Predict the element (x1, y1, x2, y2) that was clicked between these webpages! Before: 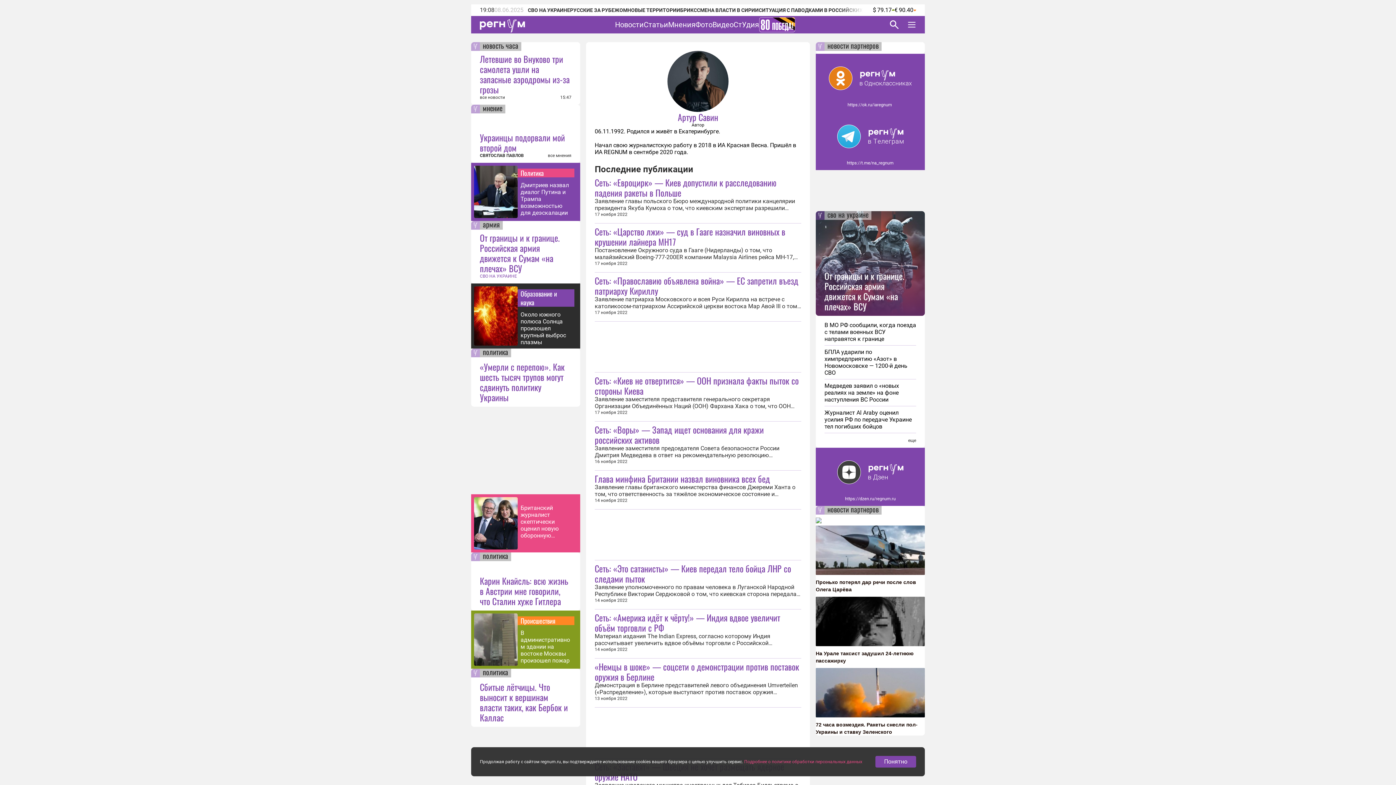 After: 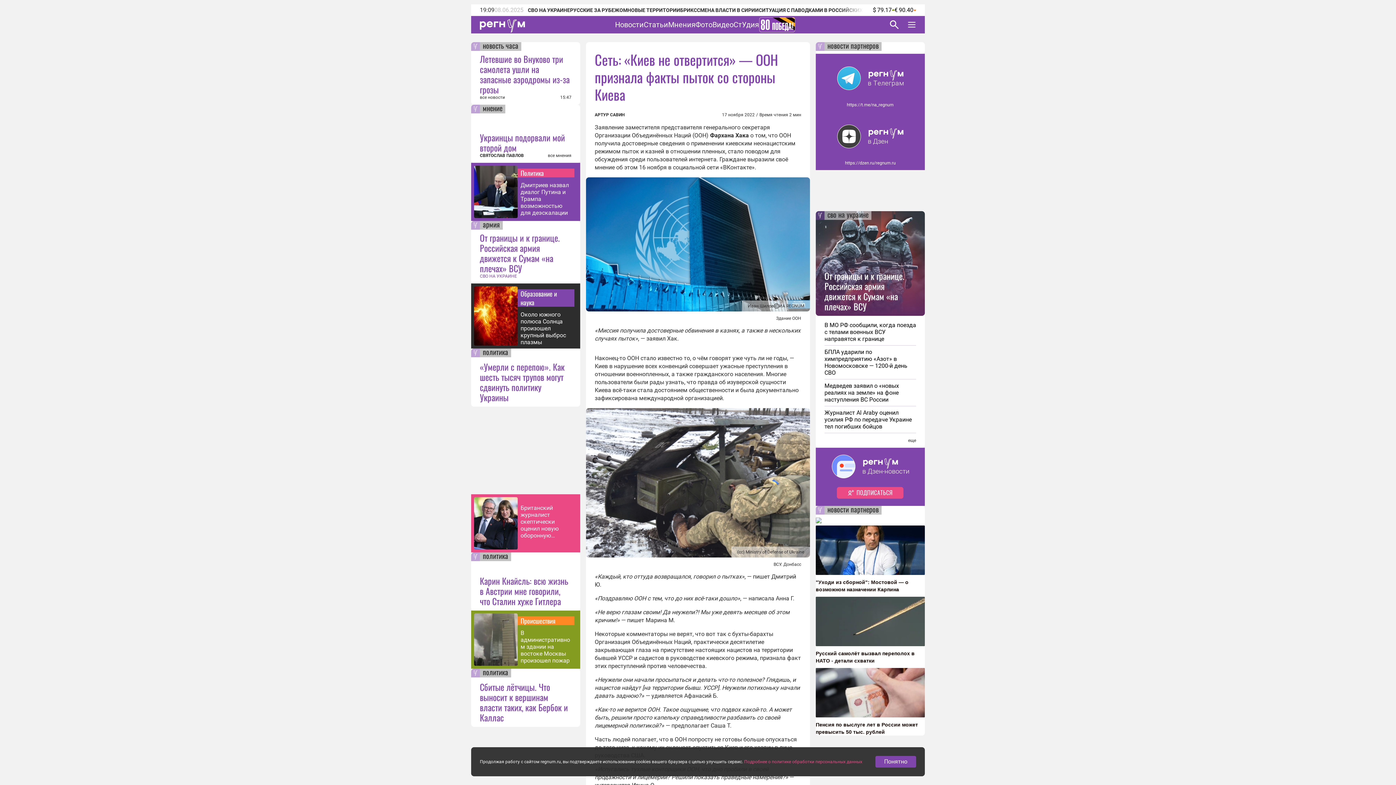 Action: bbox: (594, 374, 798, 397) label: Сеть: «Киев не отвертится» — ООН признала факты пыток со стороны Киева